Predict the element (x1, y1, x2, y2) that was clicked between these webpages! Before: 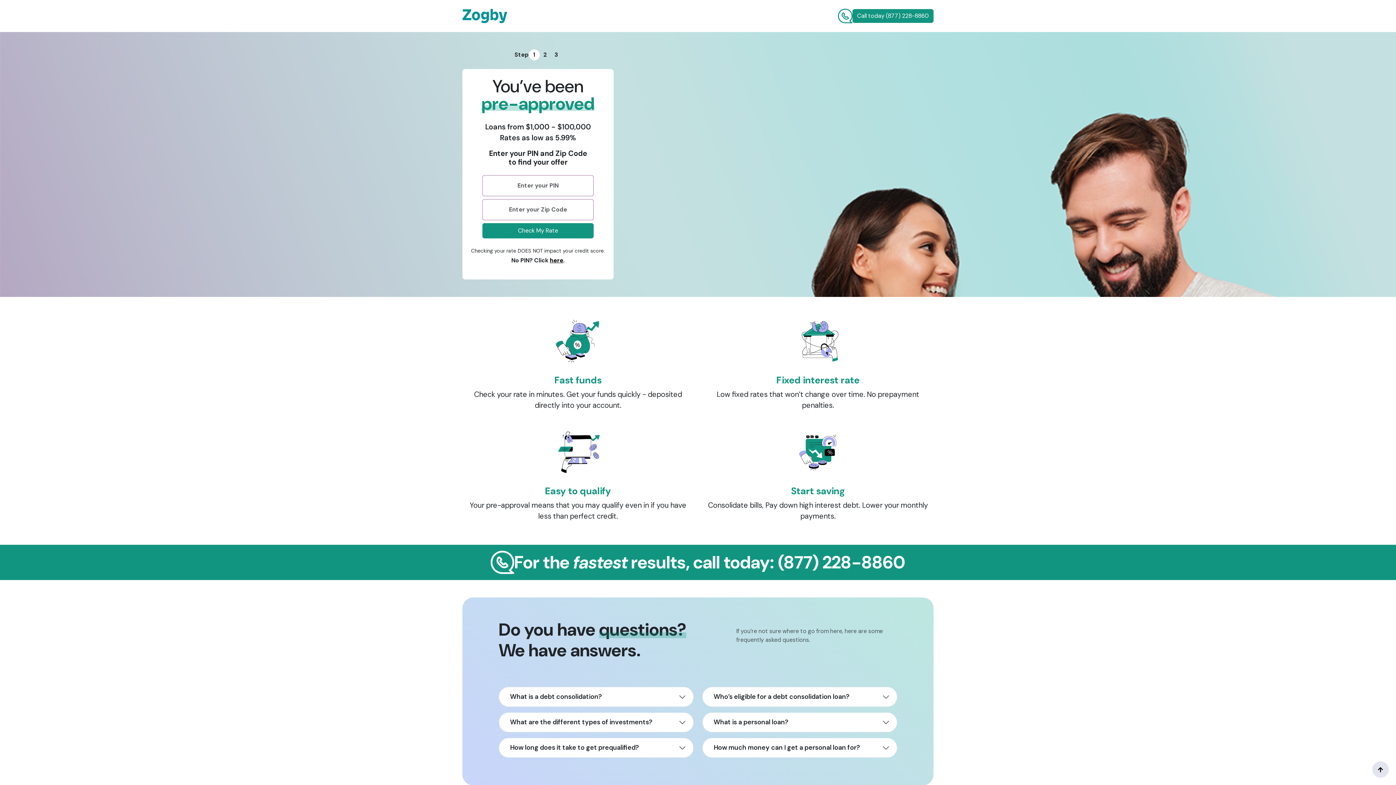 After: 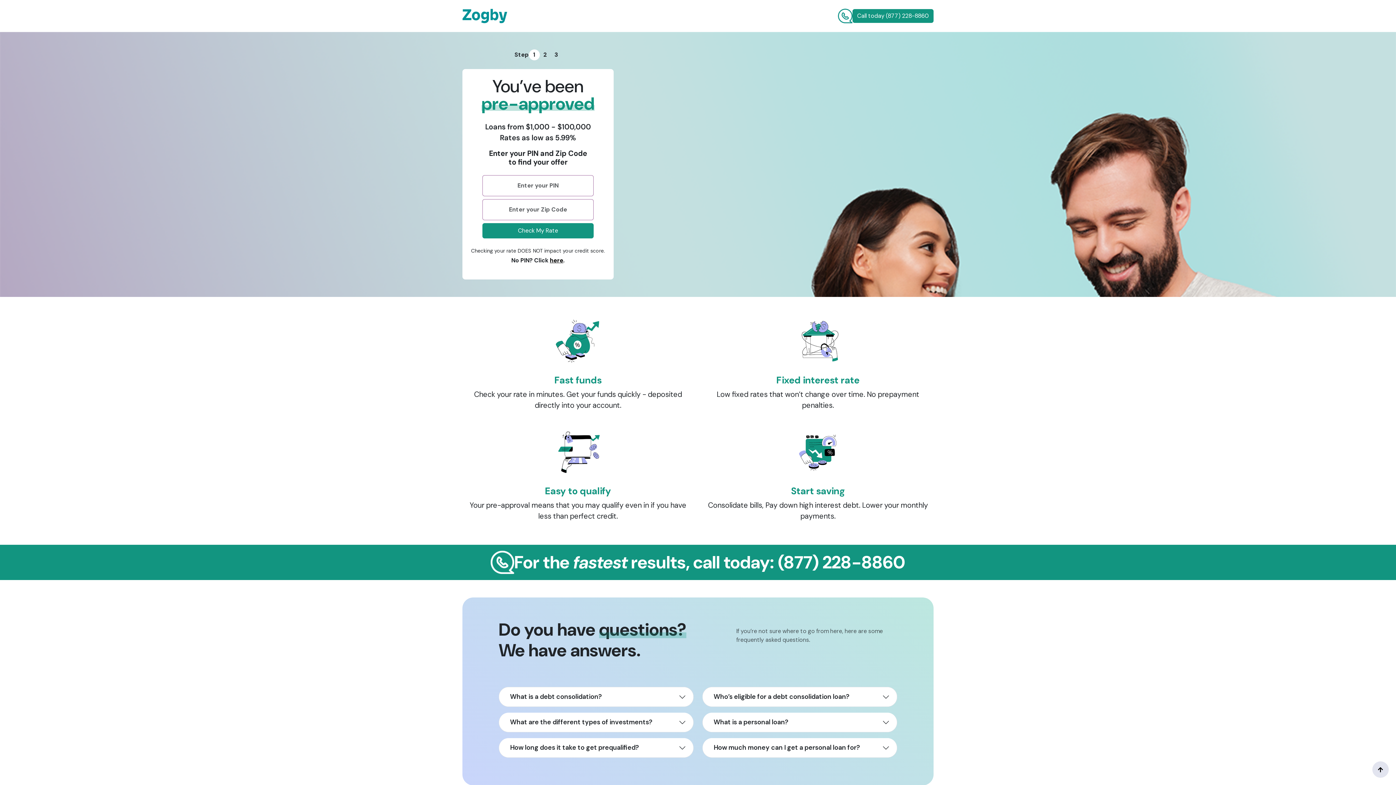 Action: label: For the fastest results, call today: (877) 228-8860 bbox: (462, 550, 933, 574)